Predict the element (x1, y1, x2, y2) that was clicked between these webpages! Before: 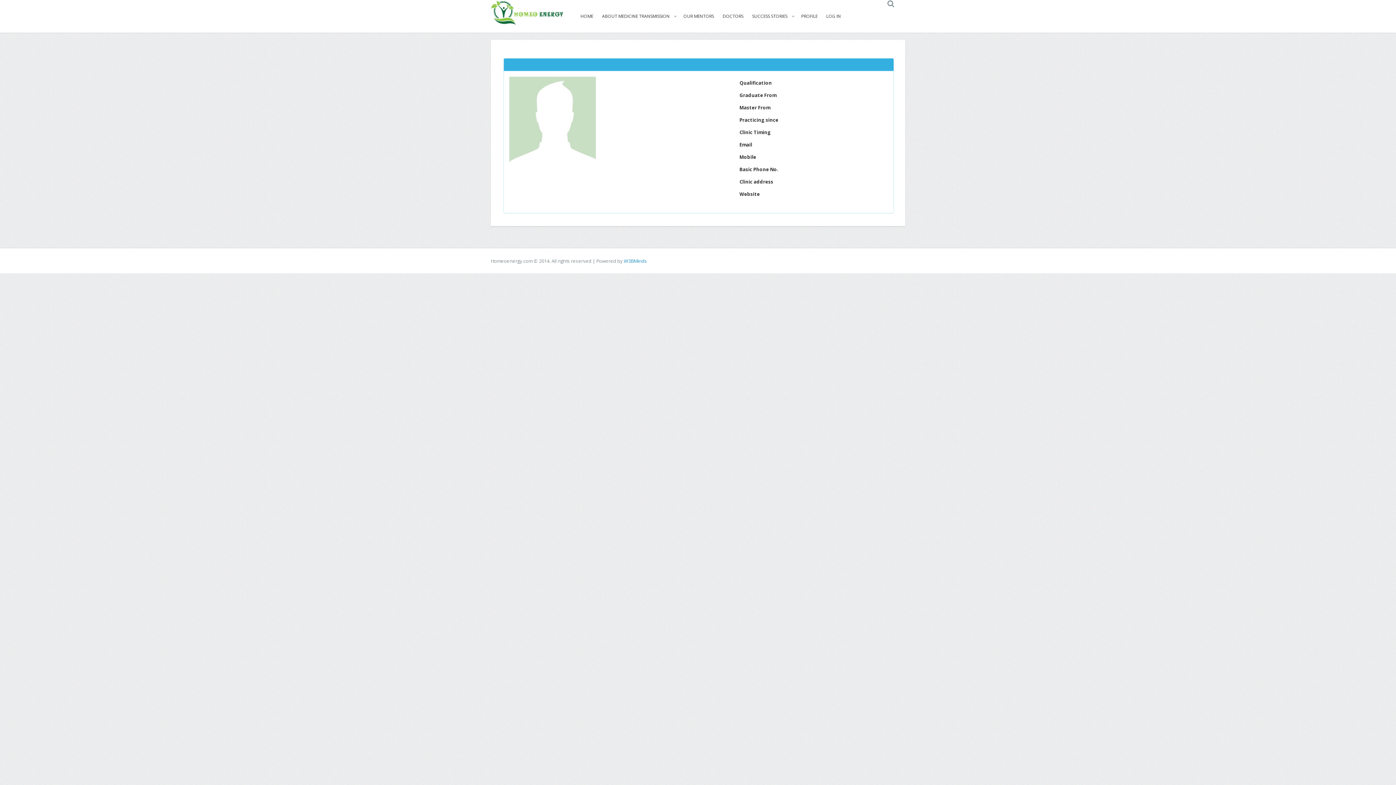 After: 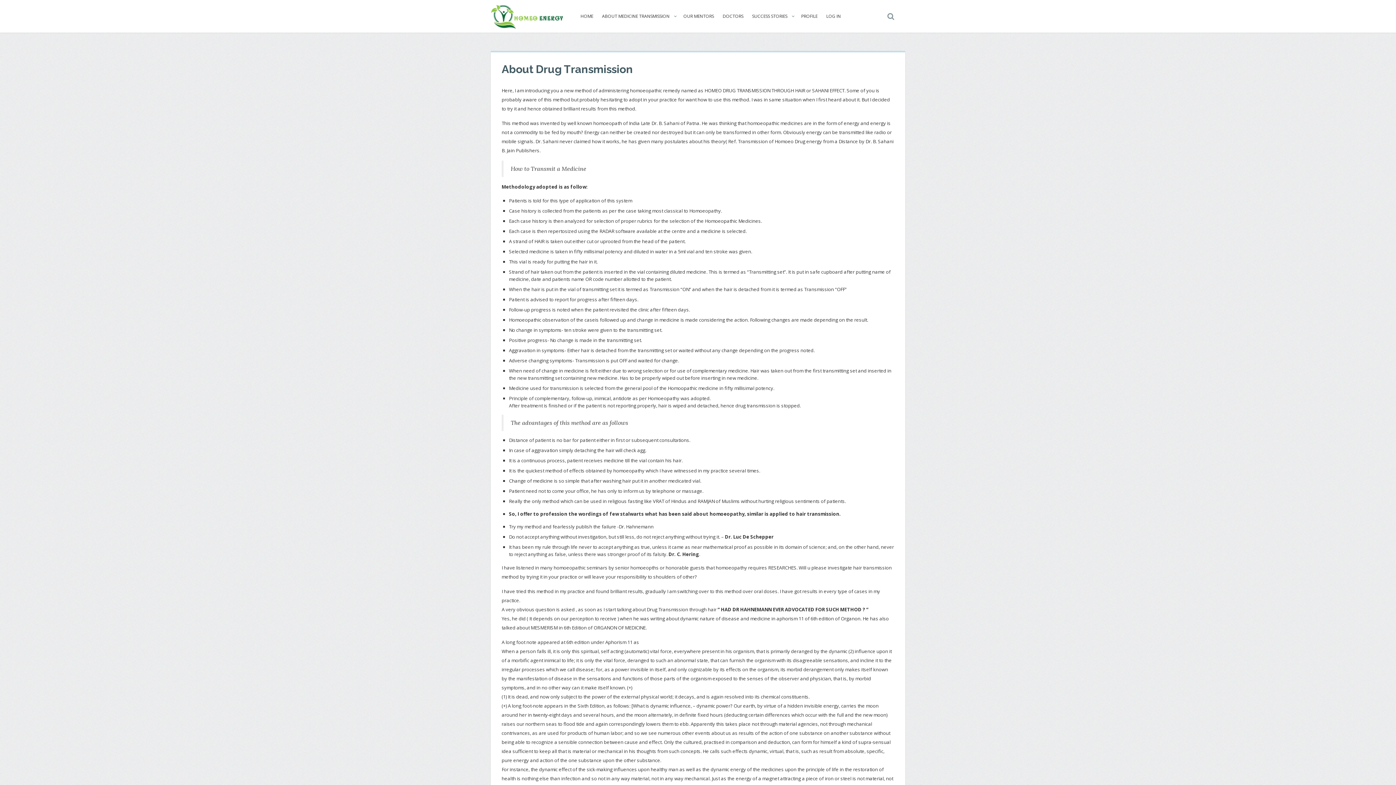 Action: label: ABOUT MEDICINE TRANSMISSION bbox: (597, 0, 679, 32)